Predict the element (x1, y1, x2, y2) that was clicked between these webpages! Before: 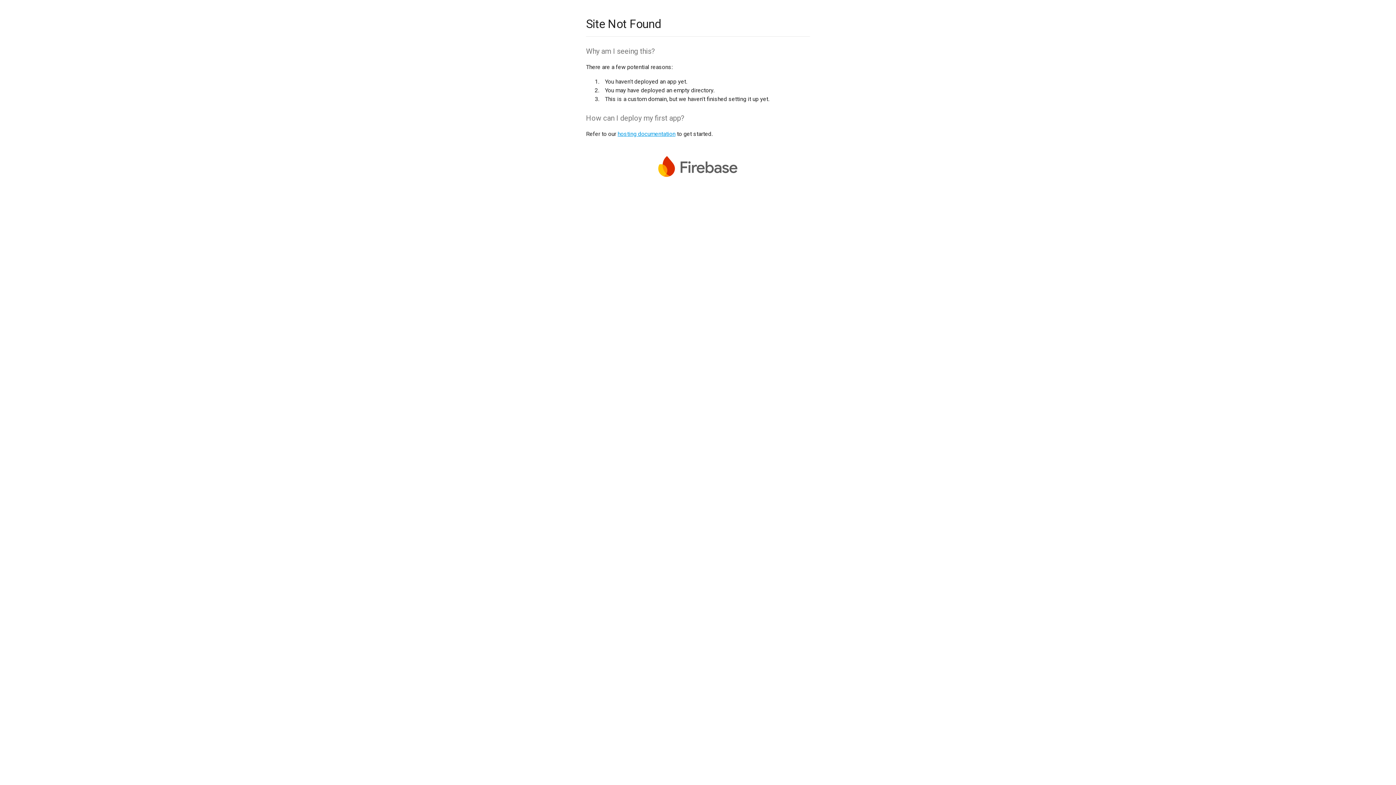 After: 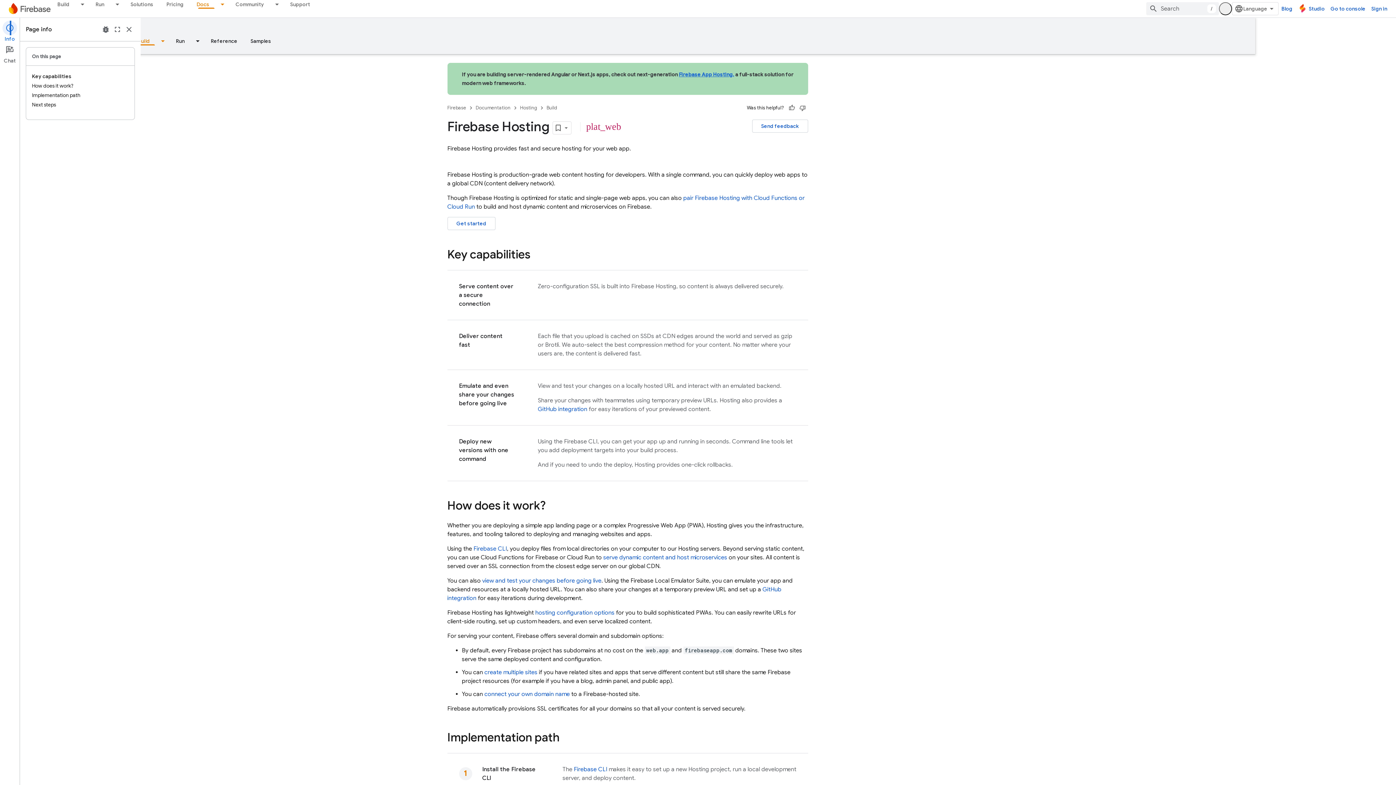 Action: bbox: (617, 130, 675, 137) label: hosting documentation